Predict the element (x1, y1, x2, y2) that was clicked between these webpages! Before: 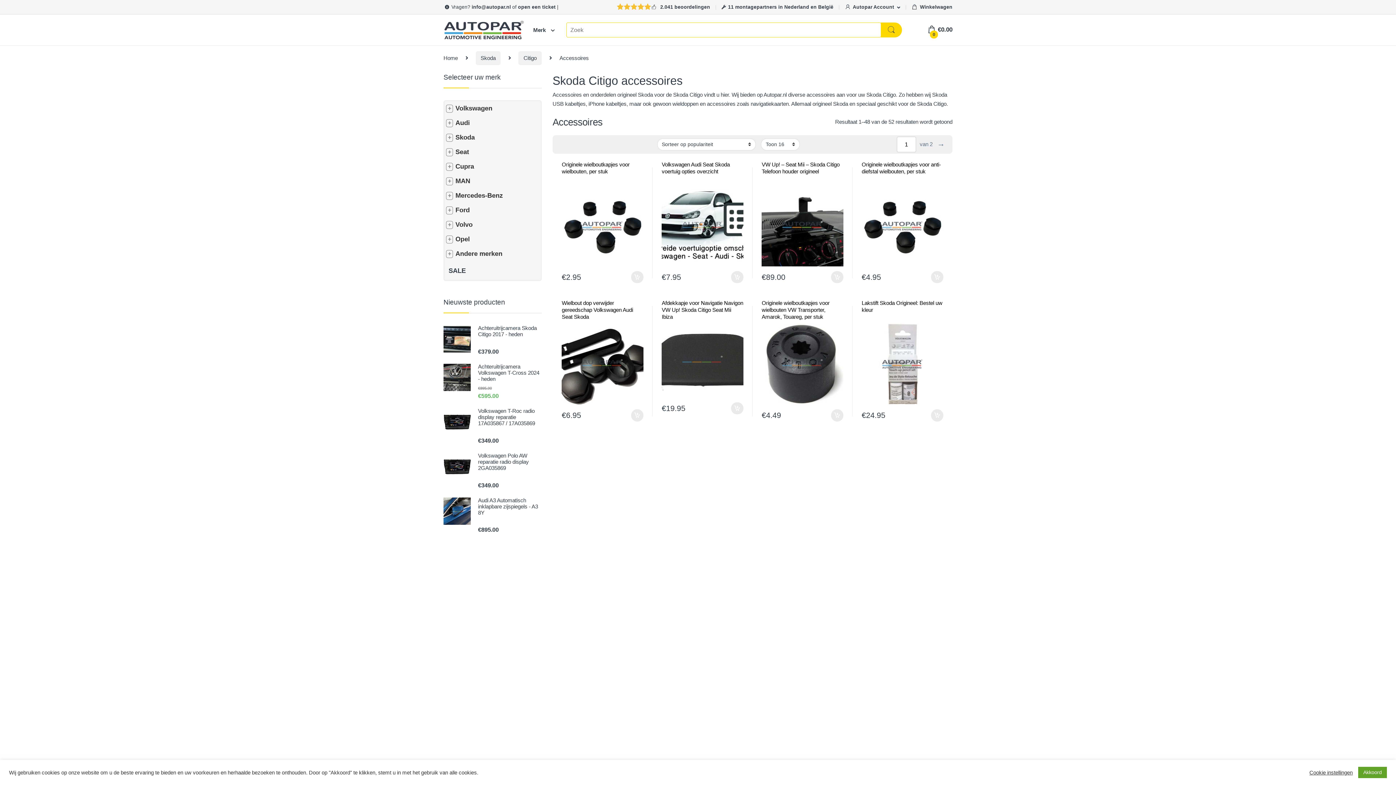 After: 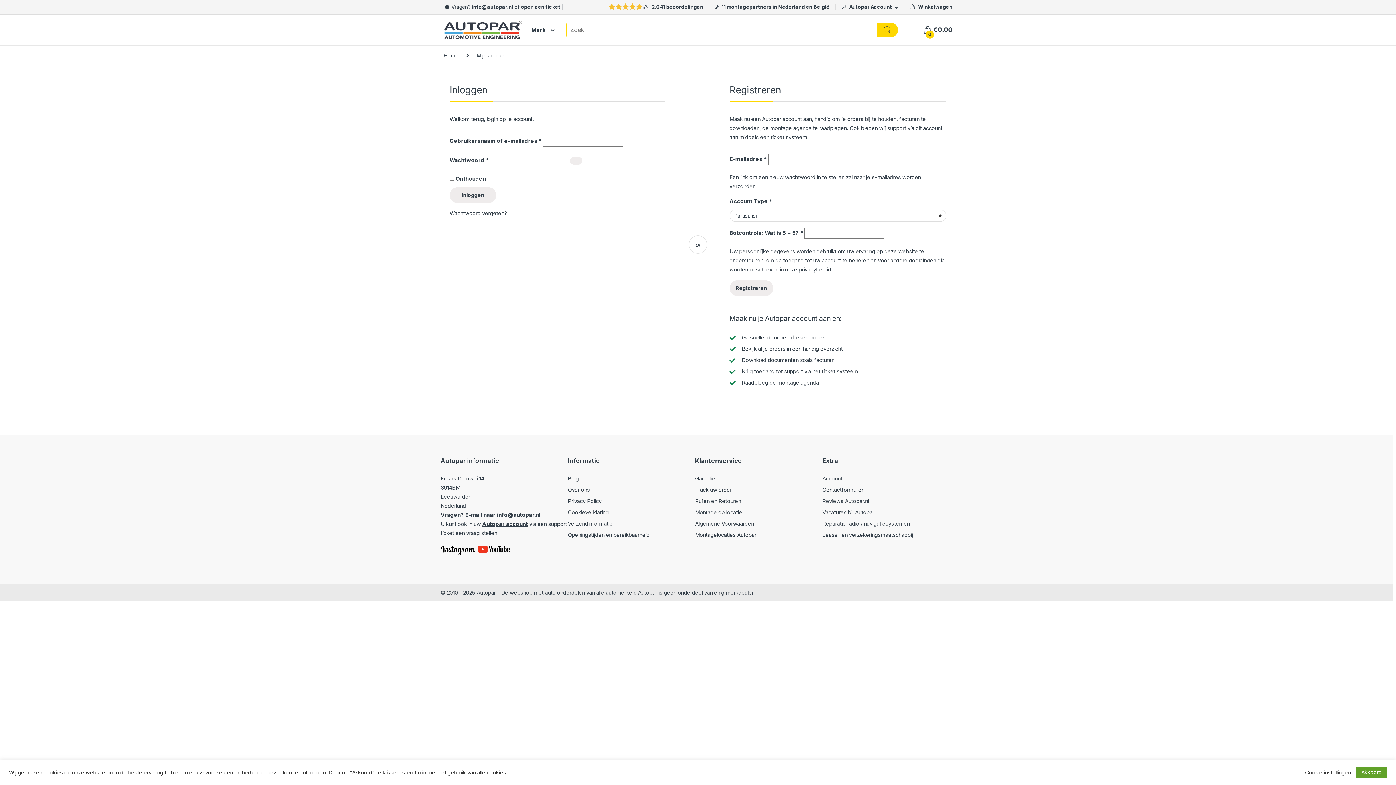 Action: label: Autopar Account bbox: (845, 0, 900, 14)